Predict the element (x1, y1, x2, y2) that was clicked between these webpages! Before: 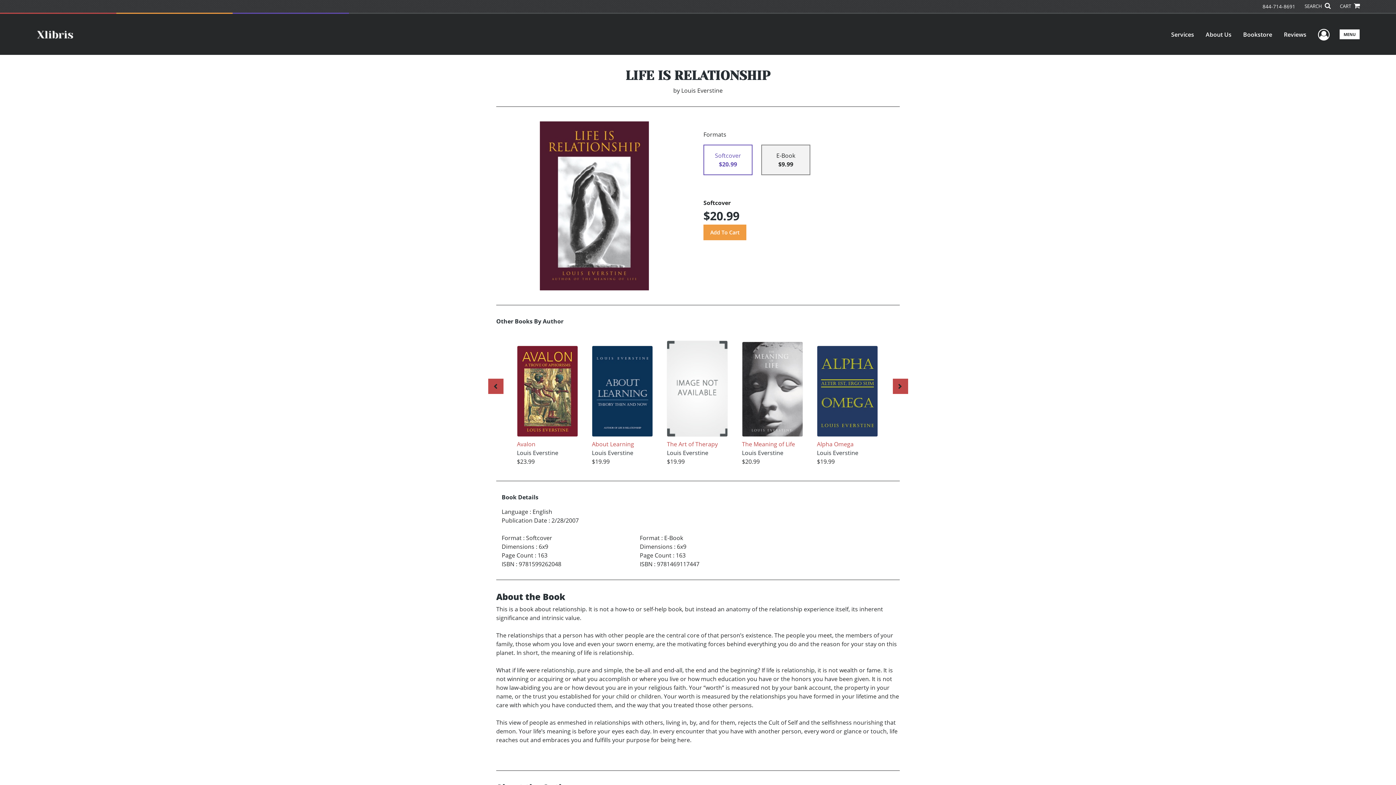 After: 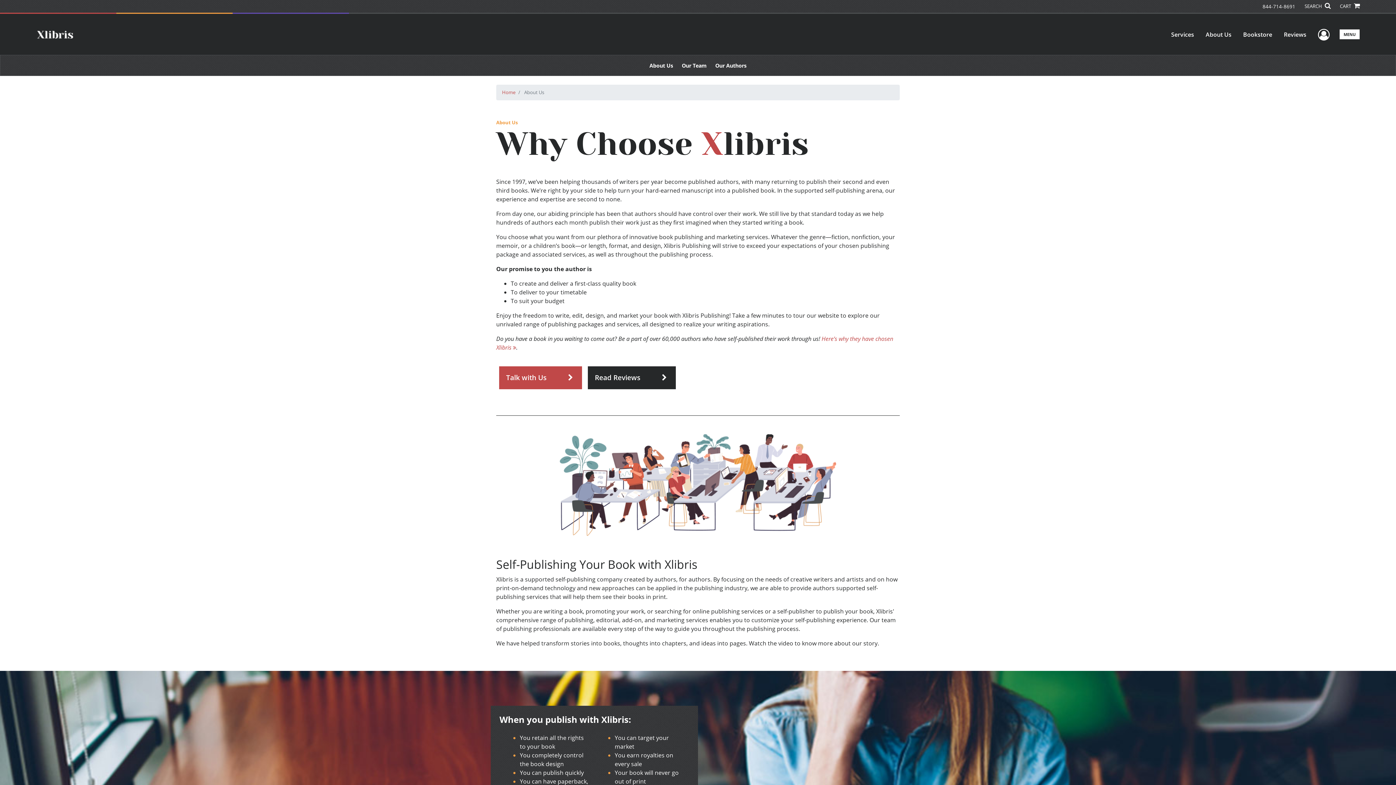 Action: label: About Us bbox: (1200, 24, 1237, 44)